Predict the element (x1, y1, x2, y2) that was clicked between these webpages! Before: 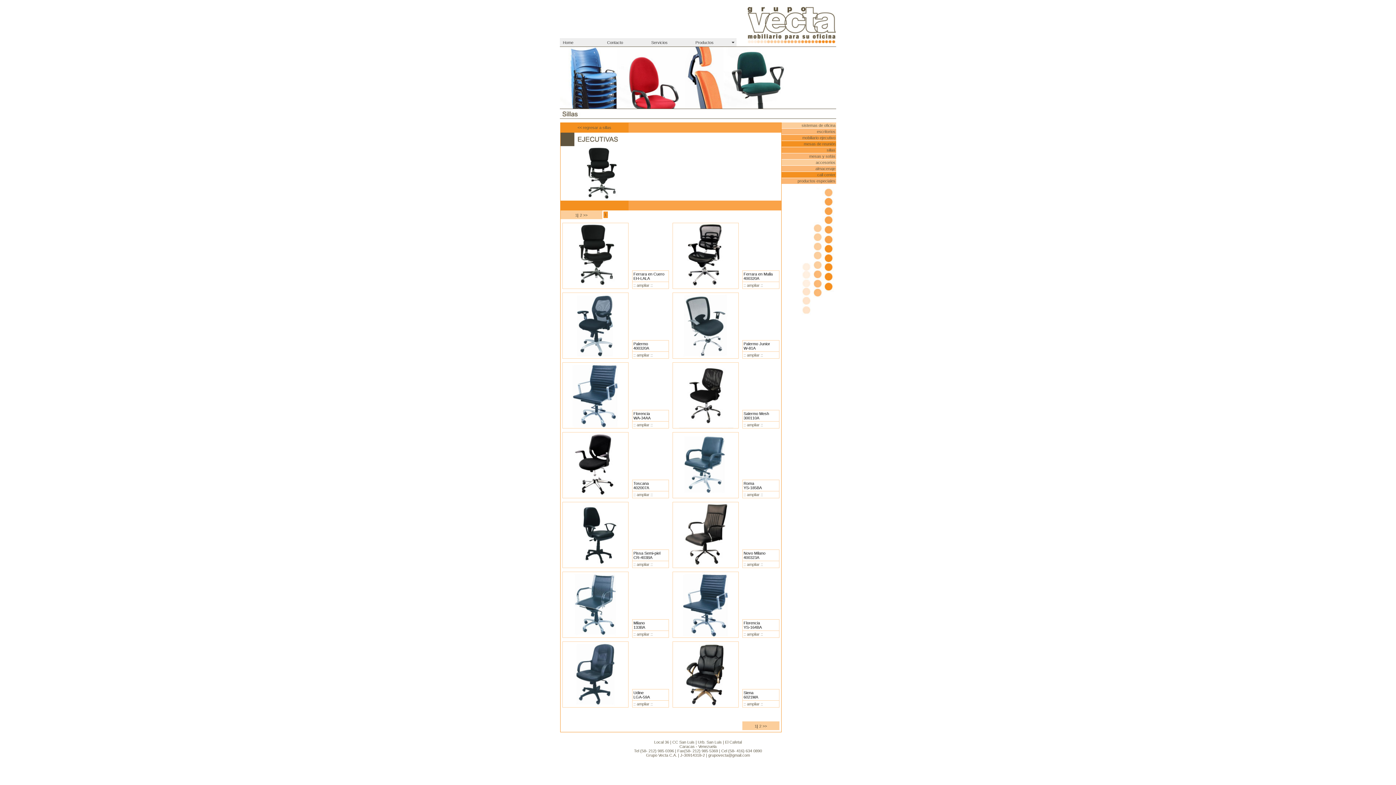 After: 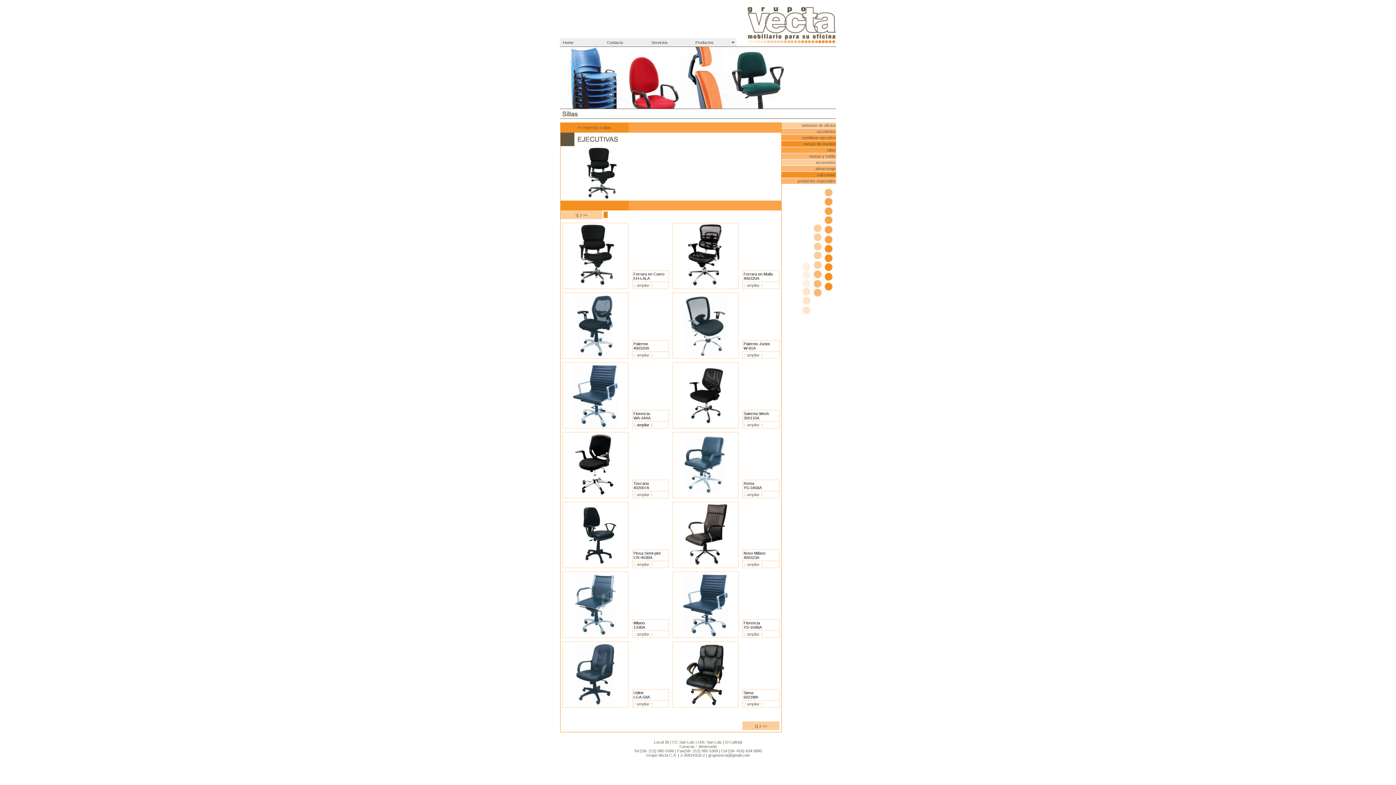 Action: bbox: (633, 422, 652, 427) label: :: ampliar ::